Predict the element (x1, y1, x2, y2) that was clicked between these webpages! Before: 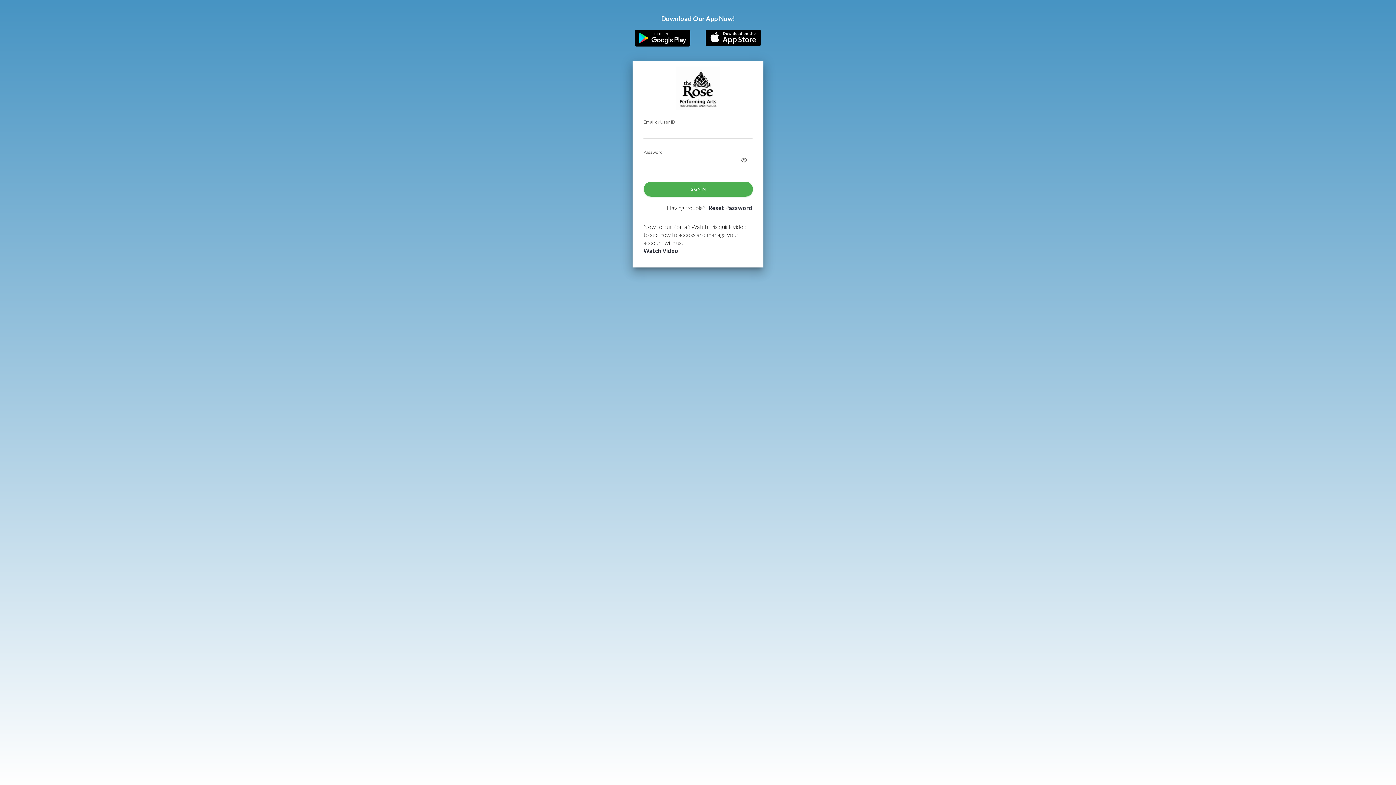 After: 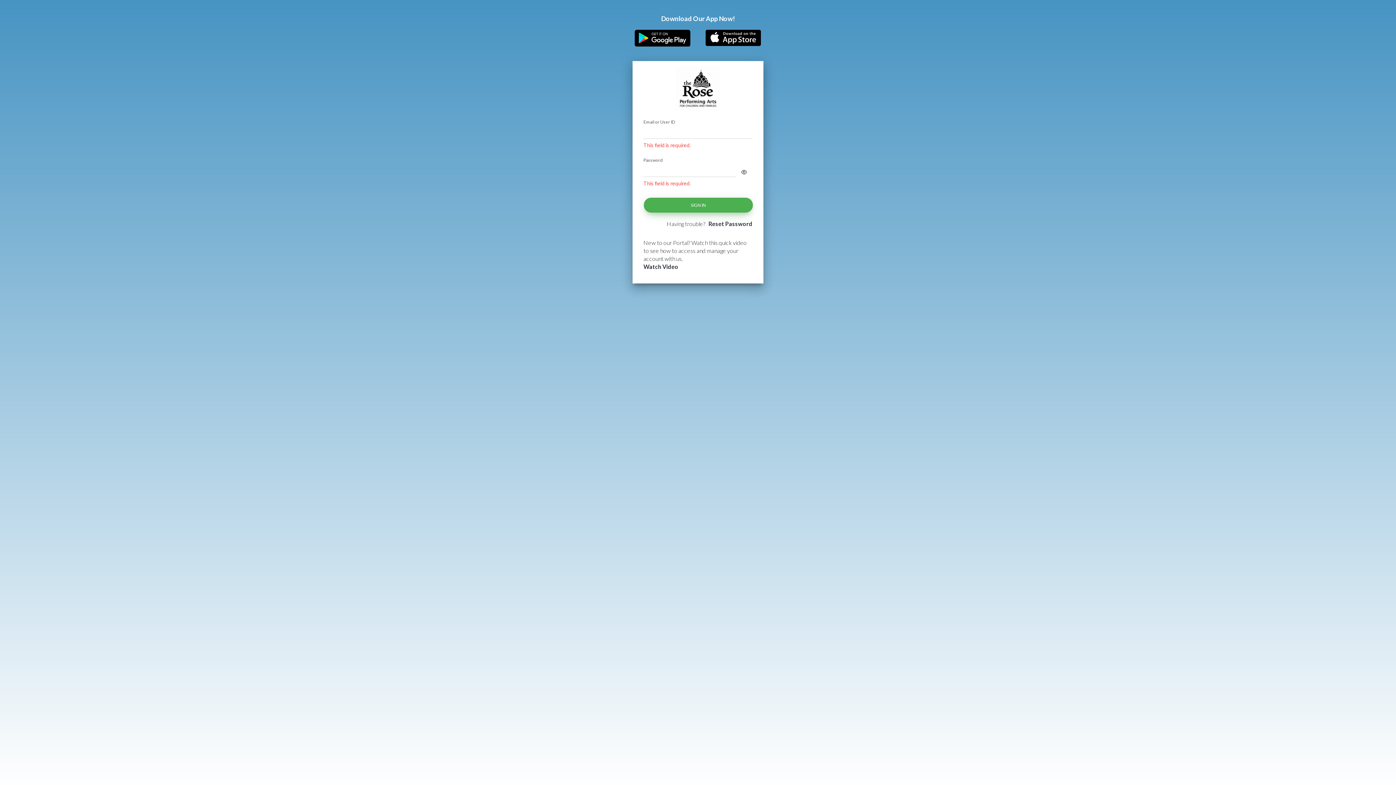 Action: bbox: (644, 181, 753, 196) label: SIGN IN